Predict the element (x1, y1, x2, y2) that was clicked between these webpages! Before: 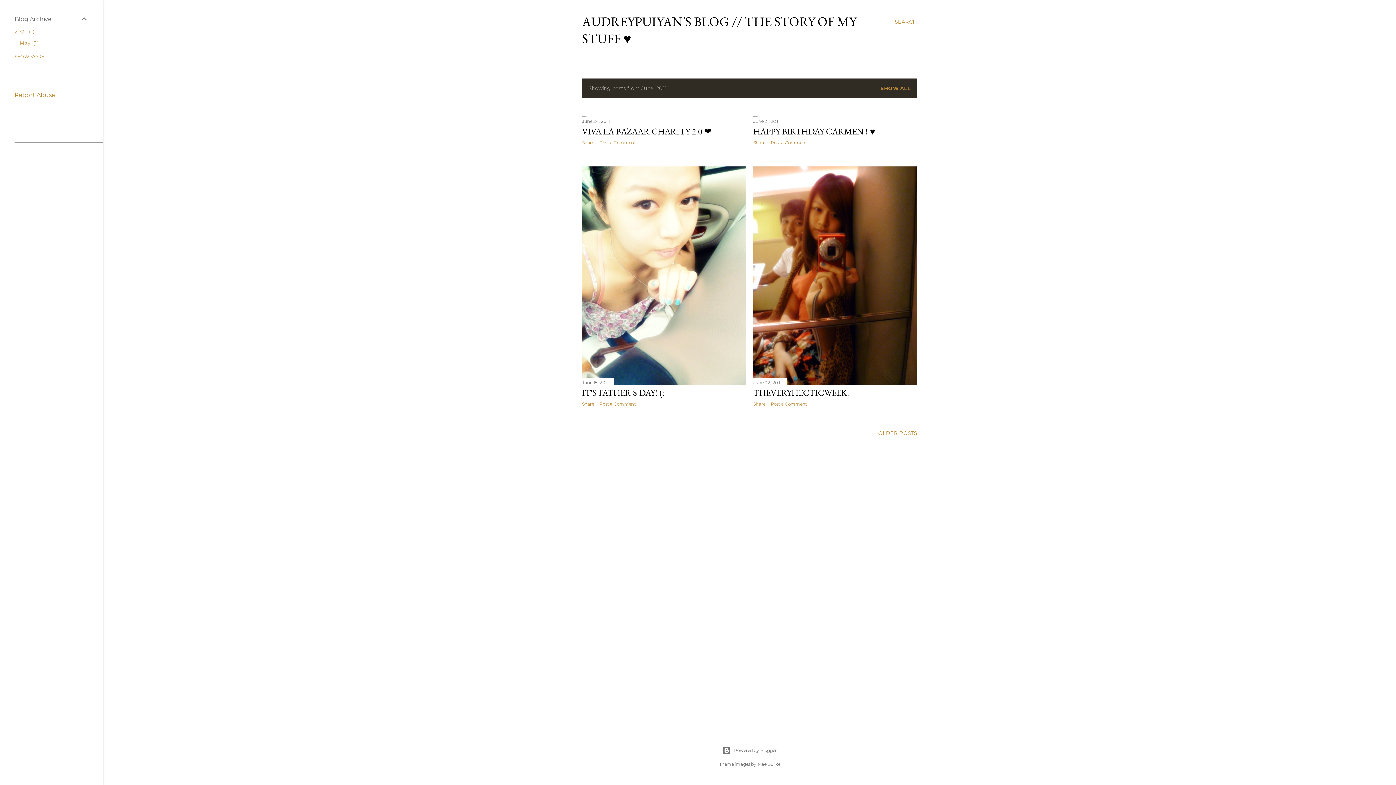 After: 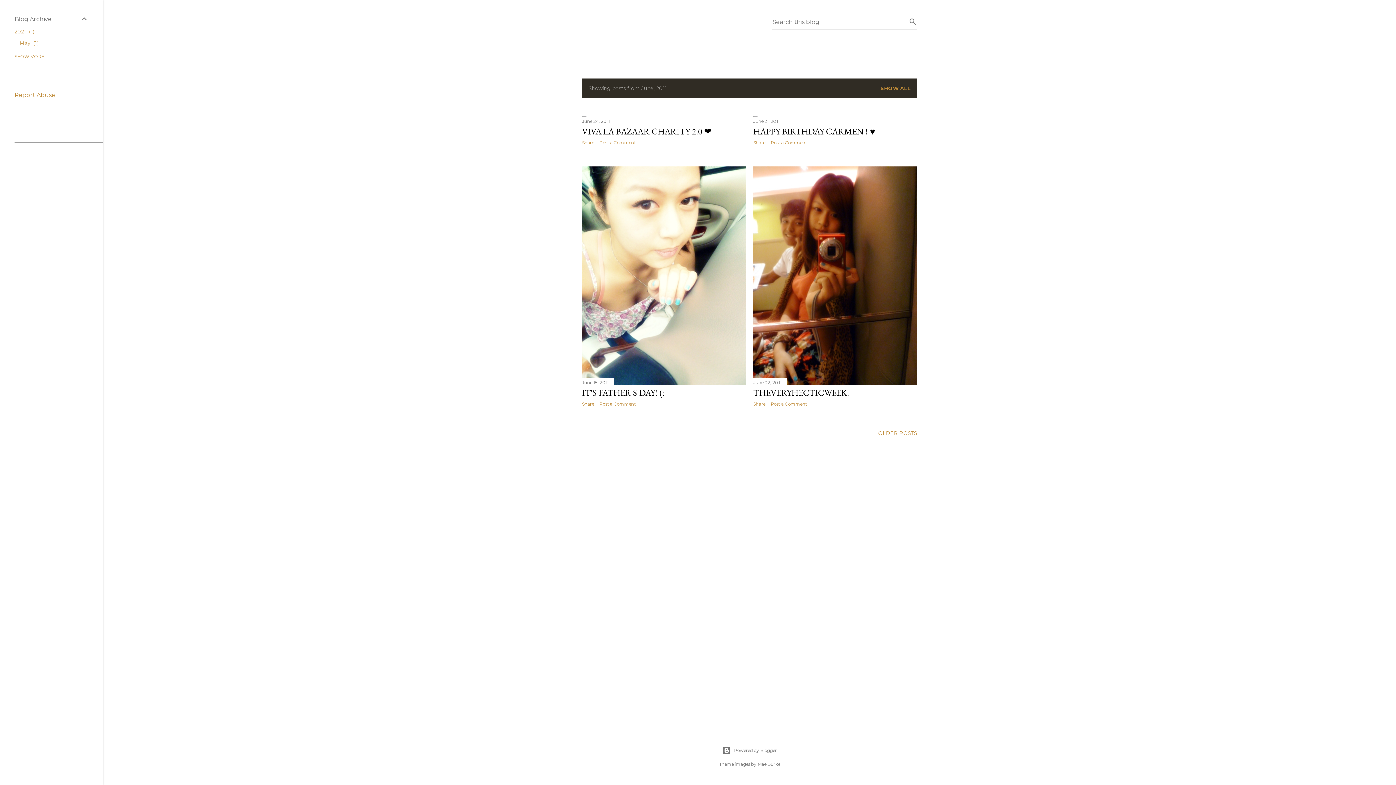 Action: label: Search bbox: (894, 13, 917, 30)